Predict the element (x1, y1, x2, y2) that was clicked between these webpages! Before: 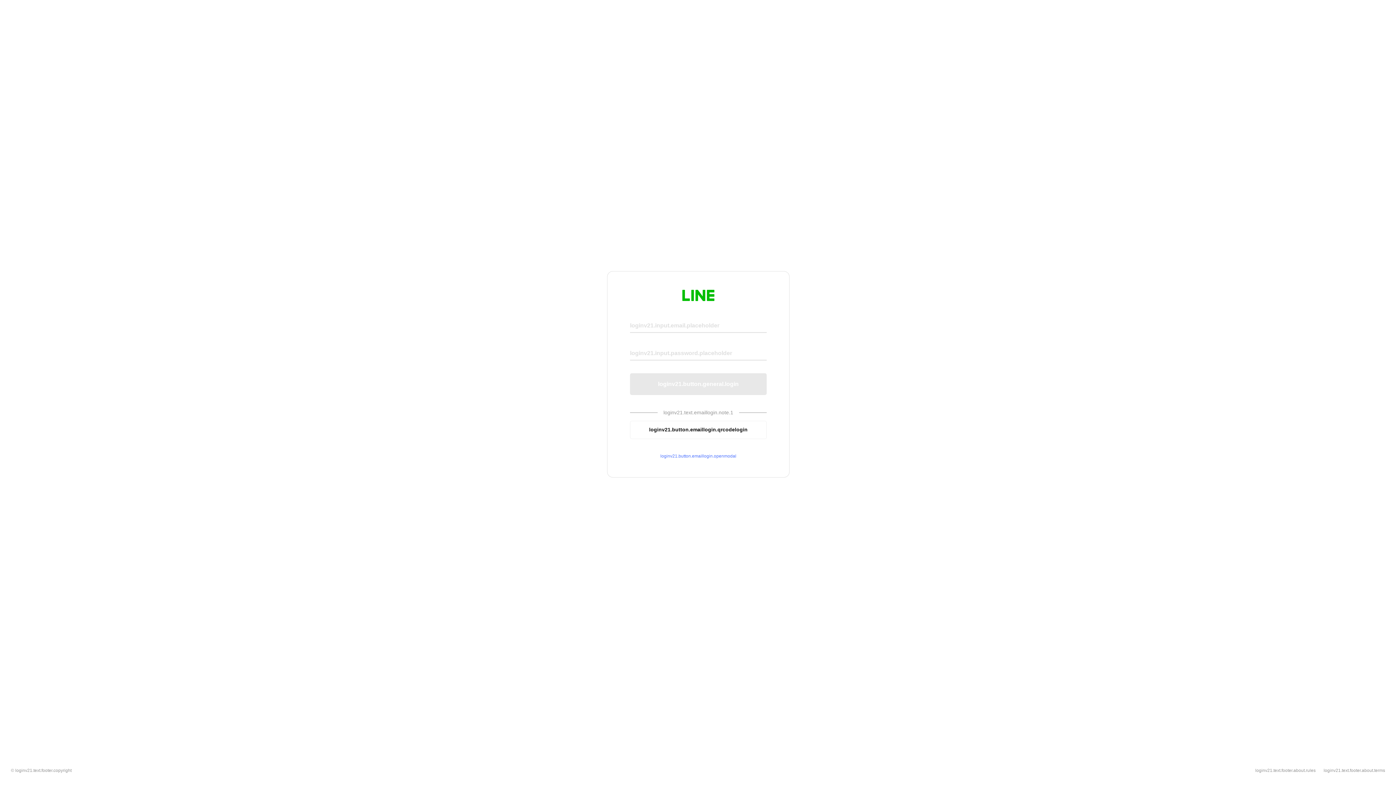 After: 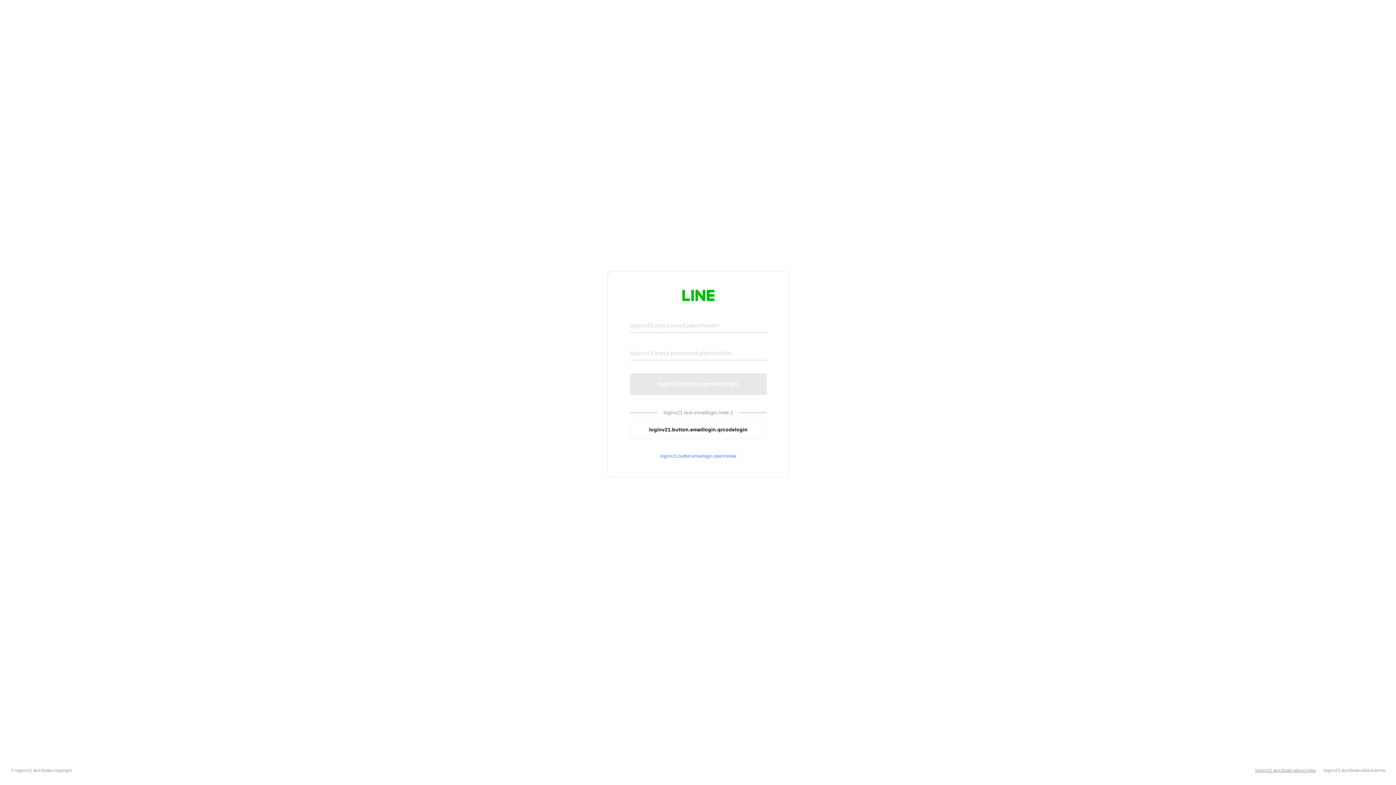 Action: label: loginv21.text.footer.about.rules bbox: (1255, 768, 1316, 773)